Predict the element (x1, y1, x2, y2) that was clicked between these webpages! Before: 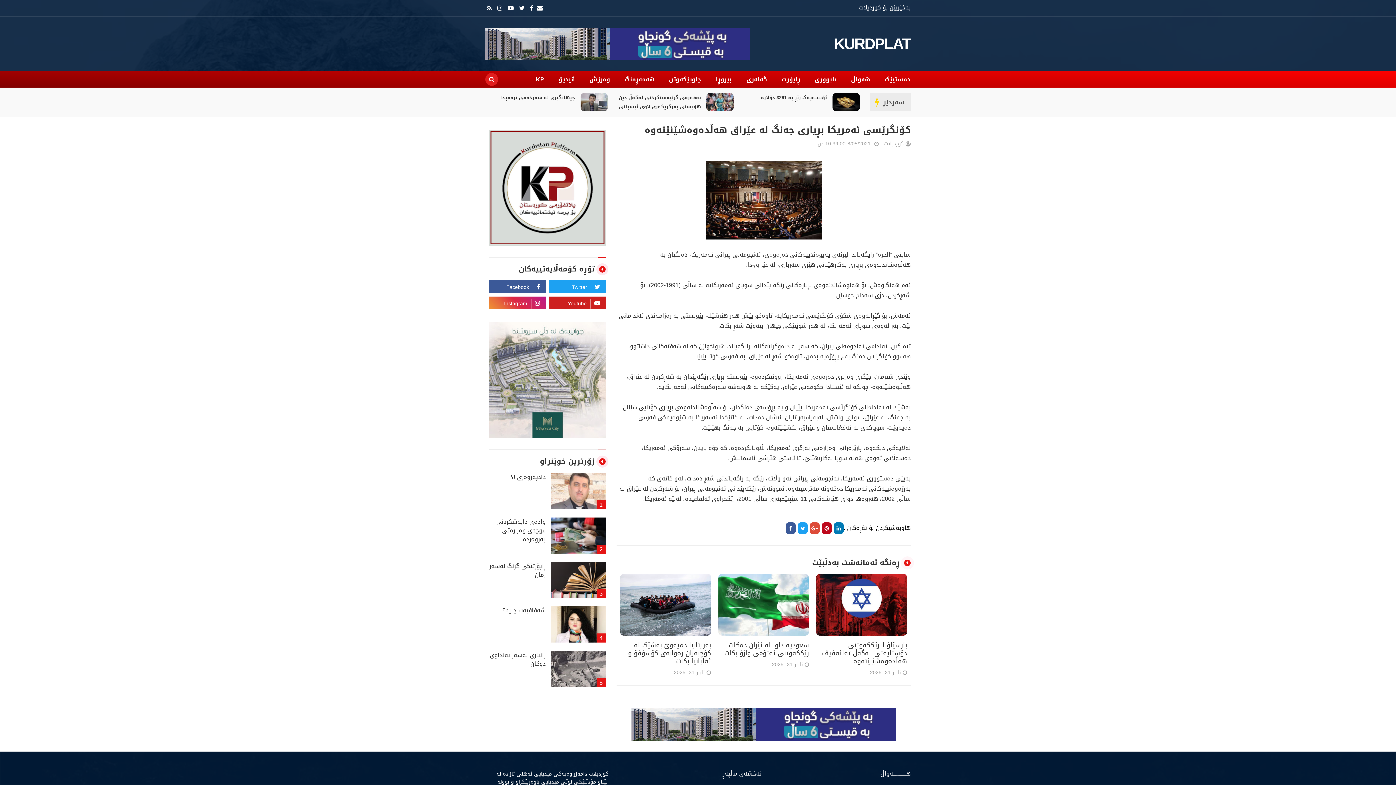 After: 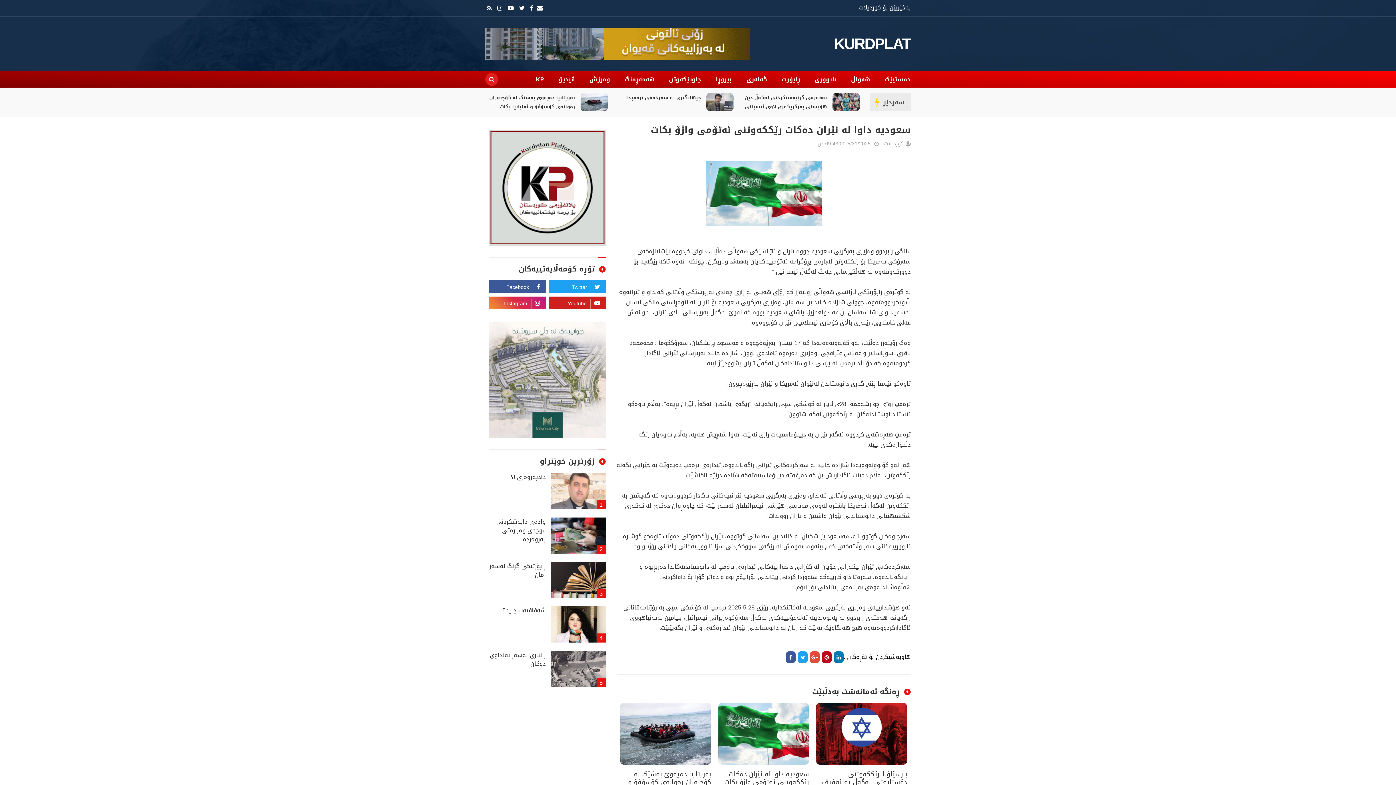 Action: bbox: (633, 93, 701, 111) label: سعودیە داوا لە ئێران دەکات رێککەوتنی ئەتۆمی واژۆ بکات